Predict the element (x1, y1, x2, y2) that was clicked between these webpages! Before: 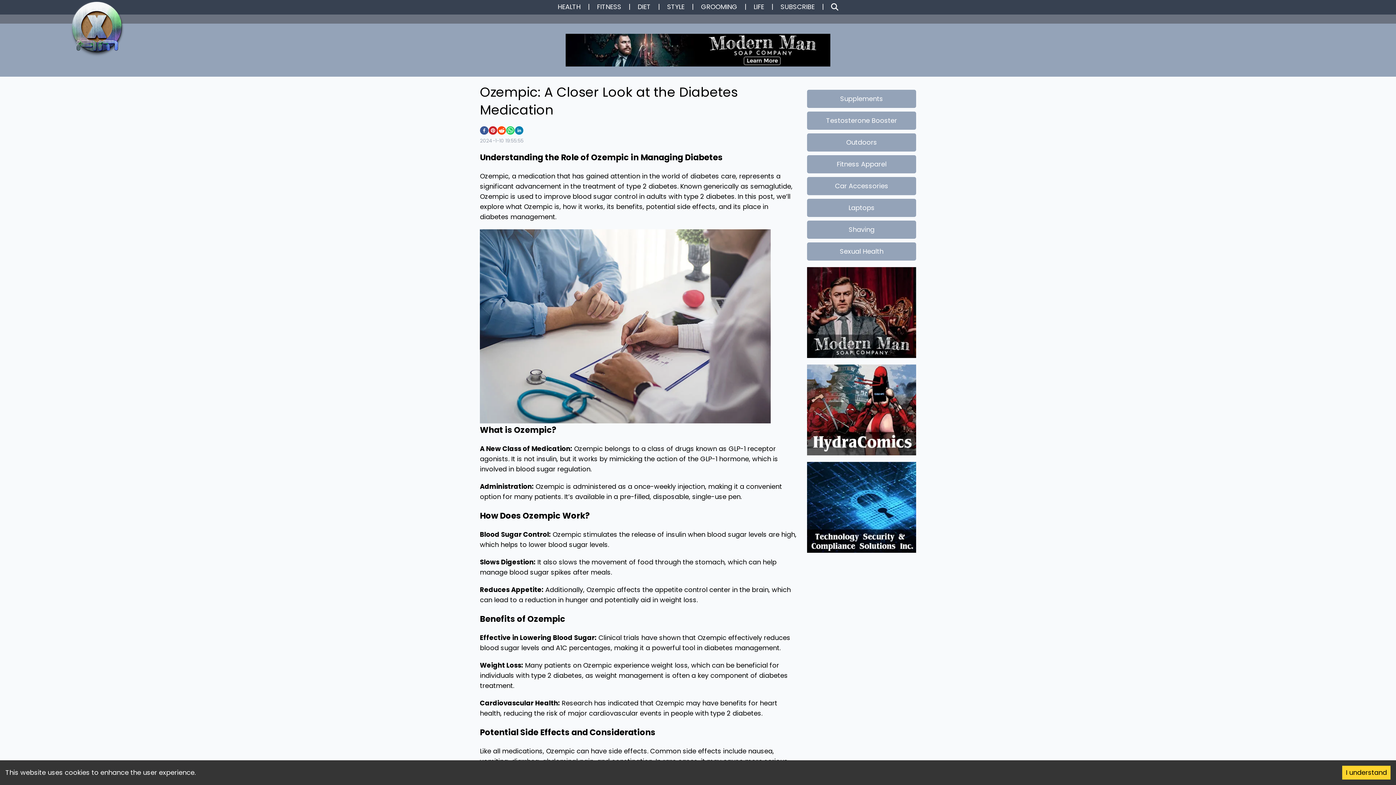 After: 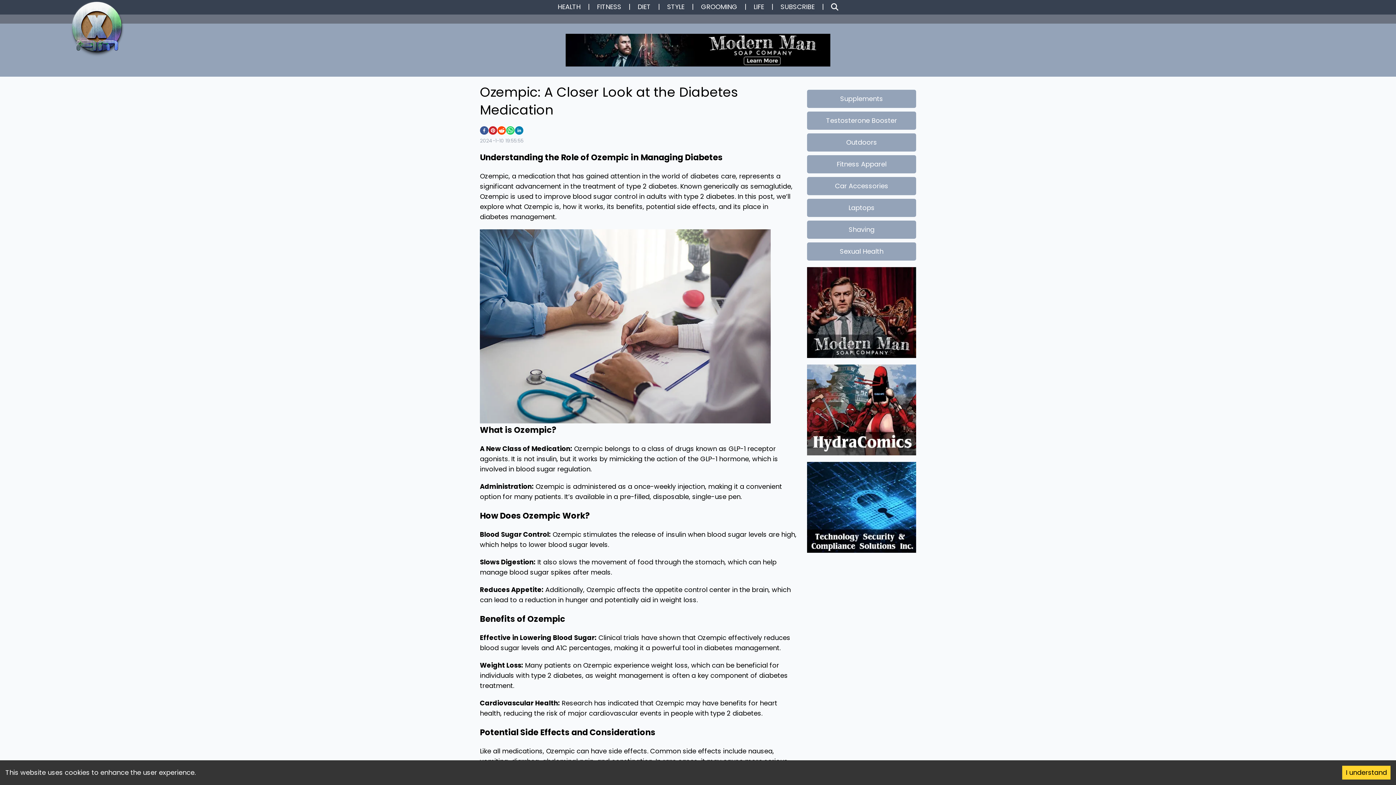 Action: bbox: (488, 126, 497, 134) label: pinterest